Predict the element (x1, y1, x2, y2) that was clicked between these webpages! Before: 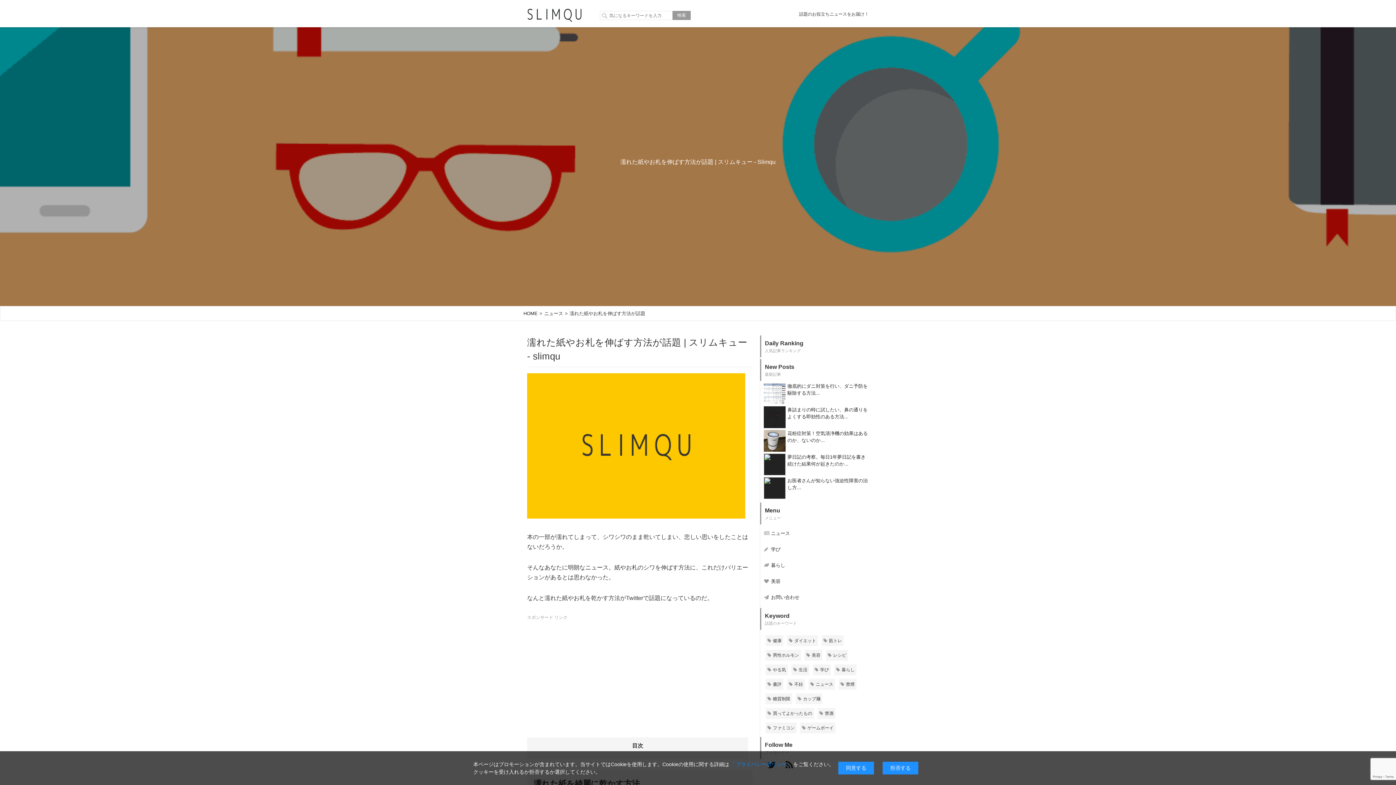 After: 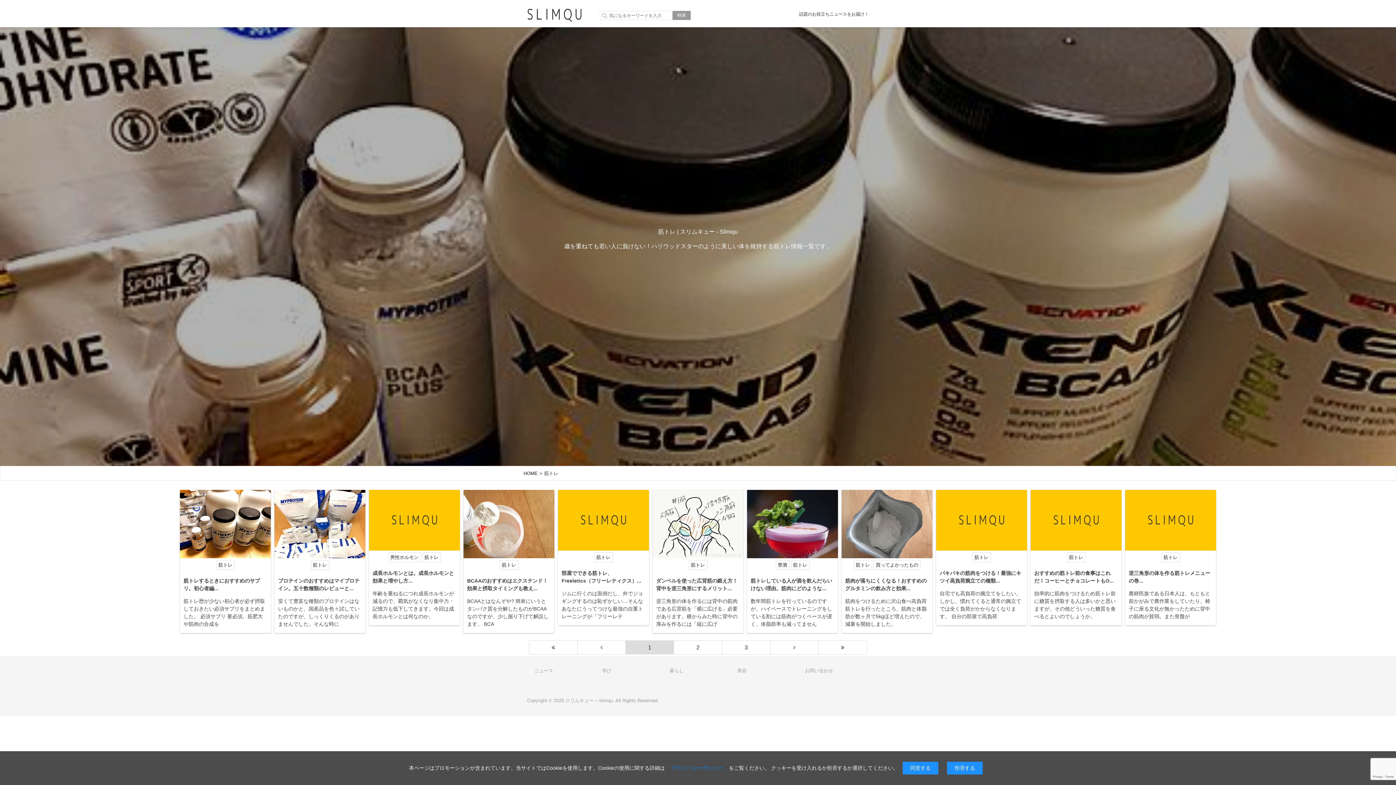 Action: label: 筋トレ bbox: (821, 635, 844, 646)